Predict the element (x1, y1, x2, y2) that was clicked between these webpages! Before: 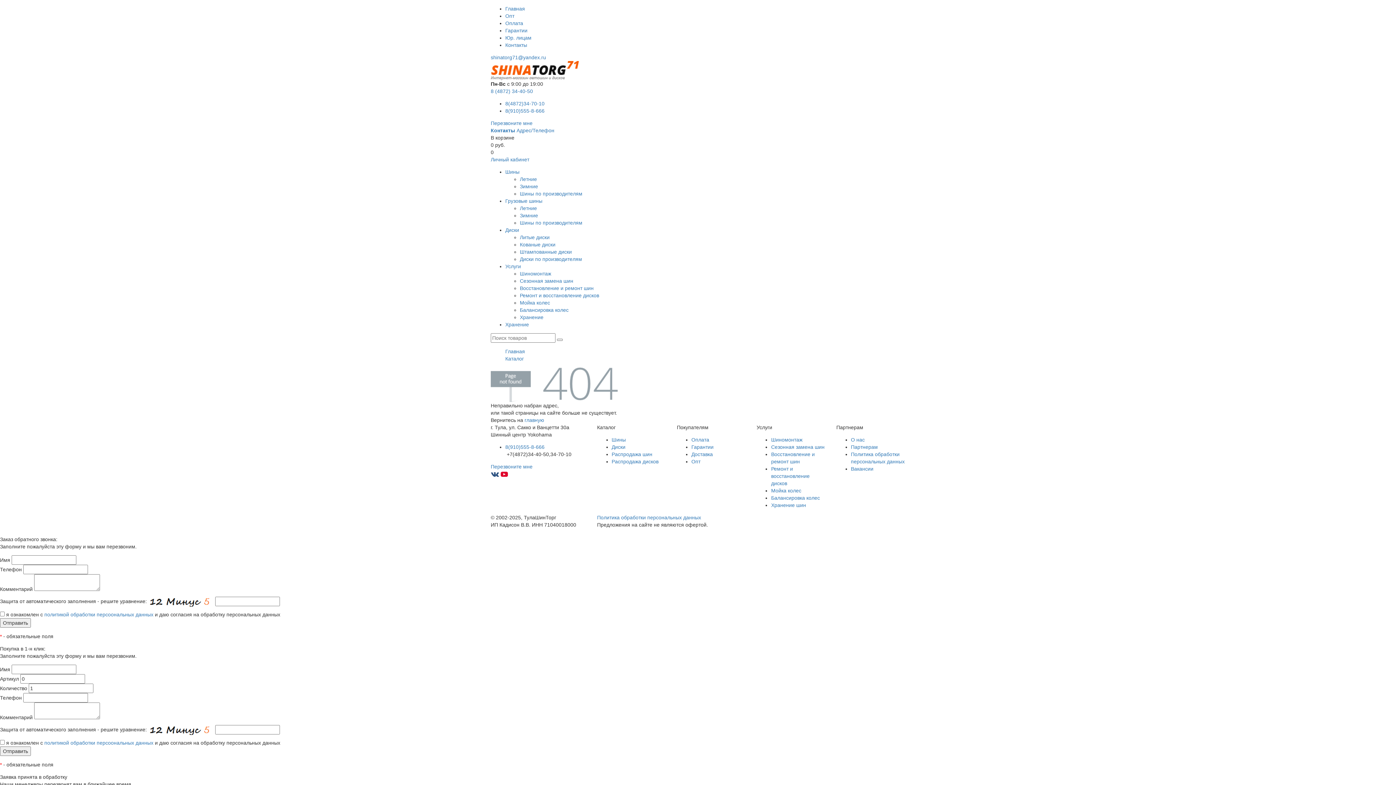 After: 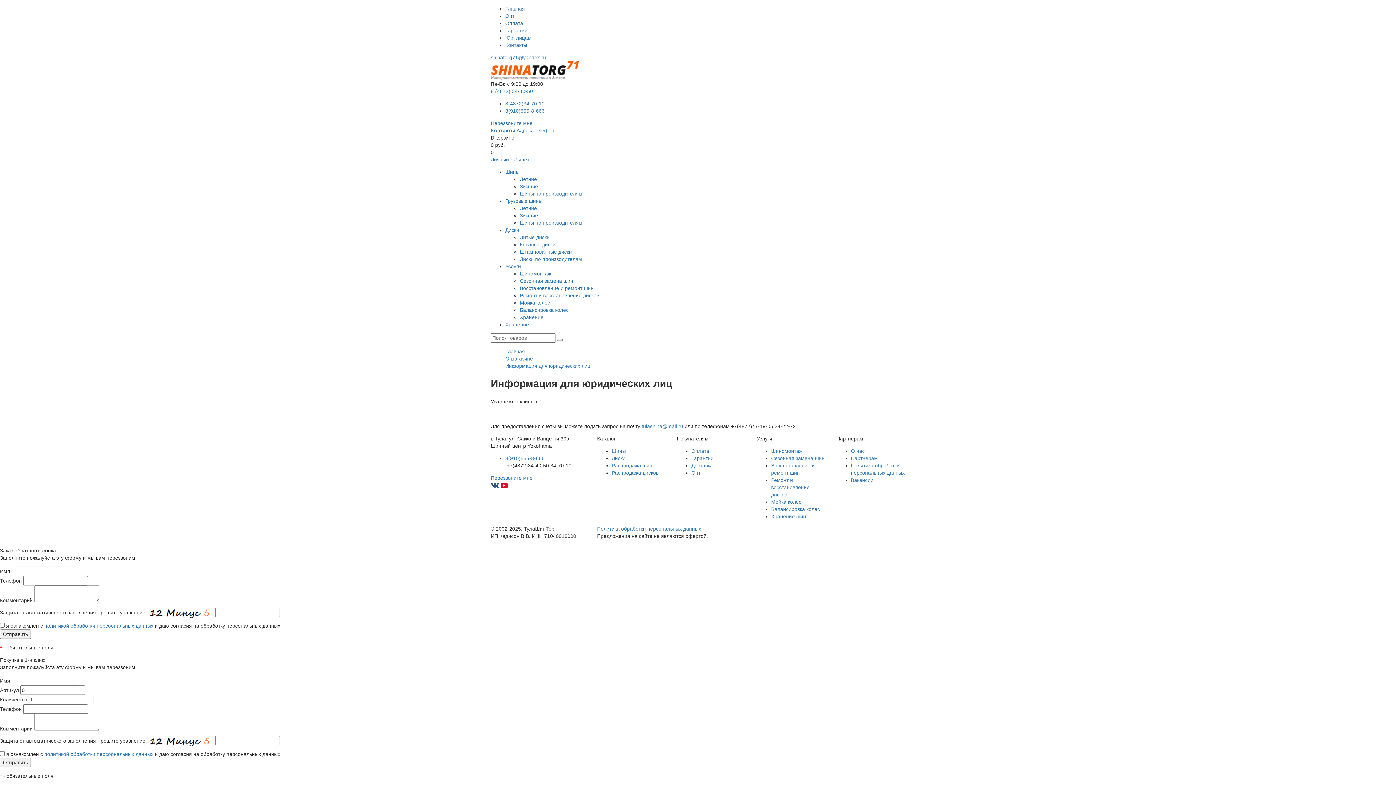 Action: label: Юр. лицам bbox: (505, 34, 531, 40)